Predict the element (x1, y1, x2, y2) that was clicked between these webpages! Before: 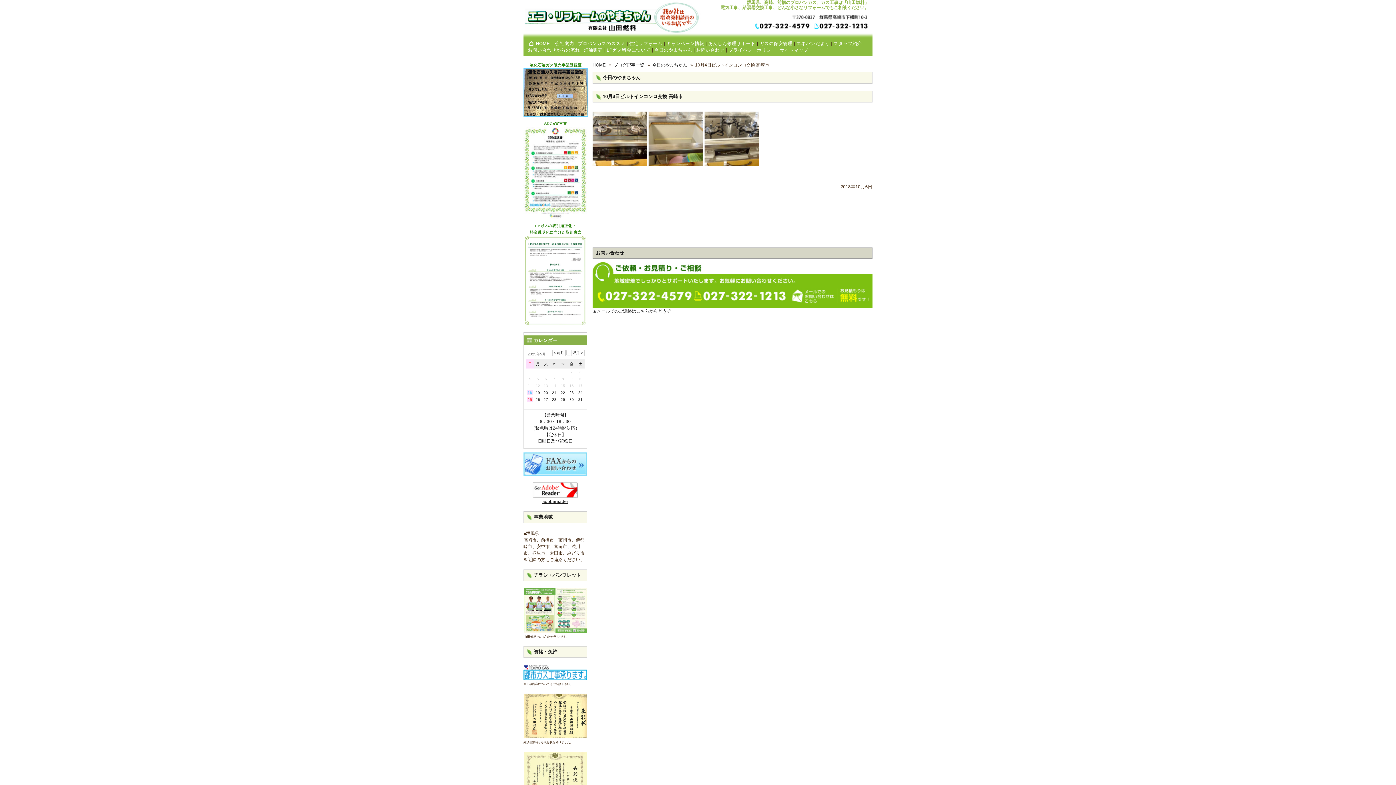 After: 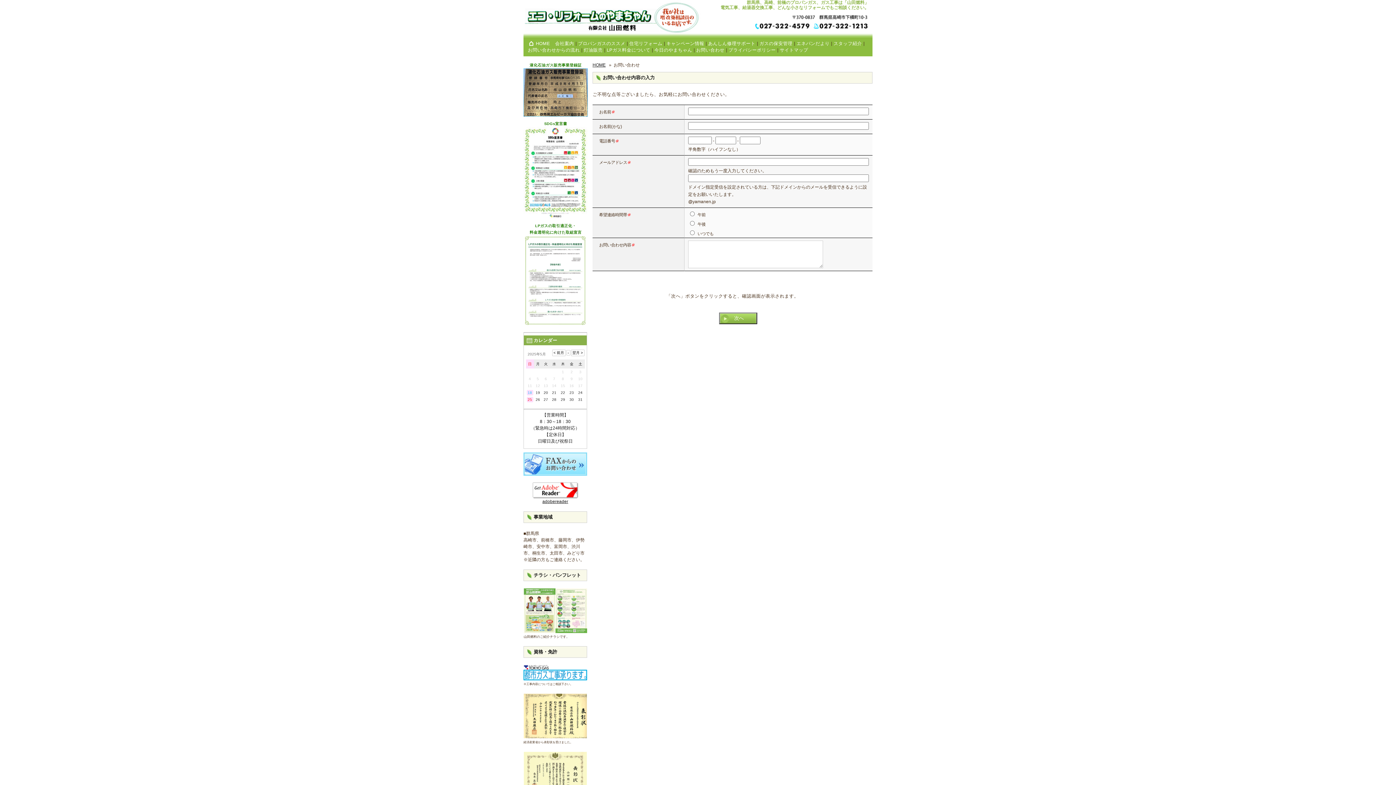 Action: bbox: (592, 263, 872, 313) label:  ▲メールでのご連絡はこちらからどうぞ